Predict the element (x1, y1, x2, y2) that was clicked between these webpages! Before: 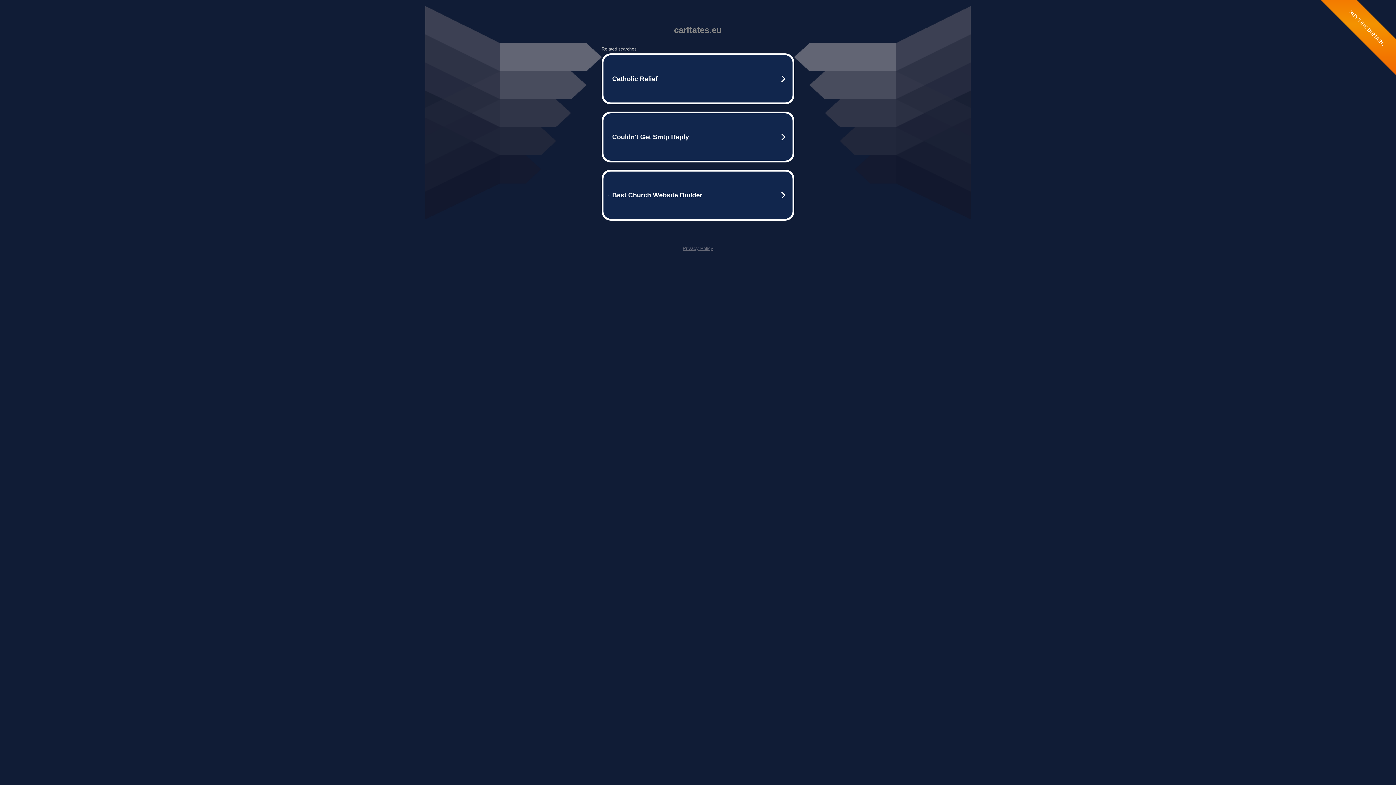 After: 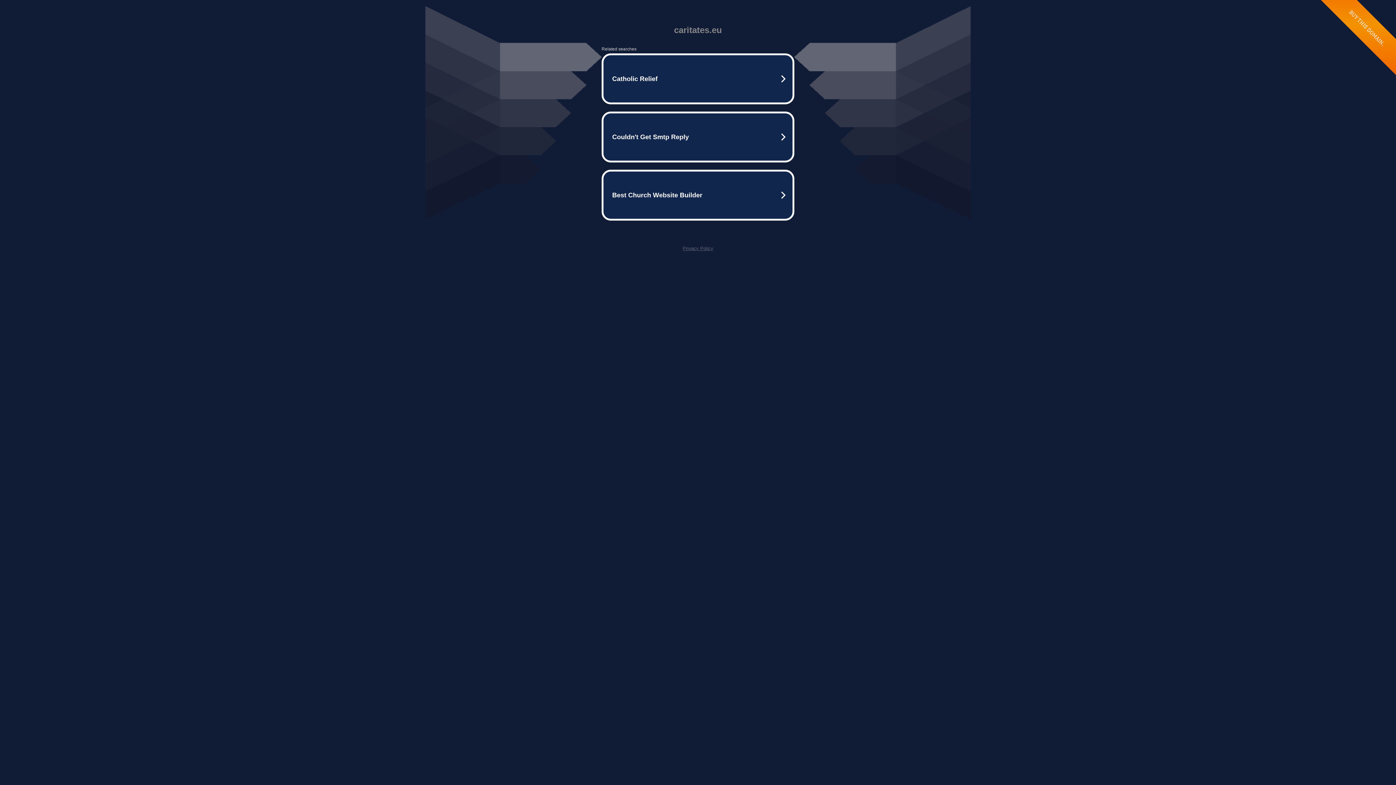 Action: label: Privacy Policy bbox: (682, 245, 713, 251)